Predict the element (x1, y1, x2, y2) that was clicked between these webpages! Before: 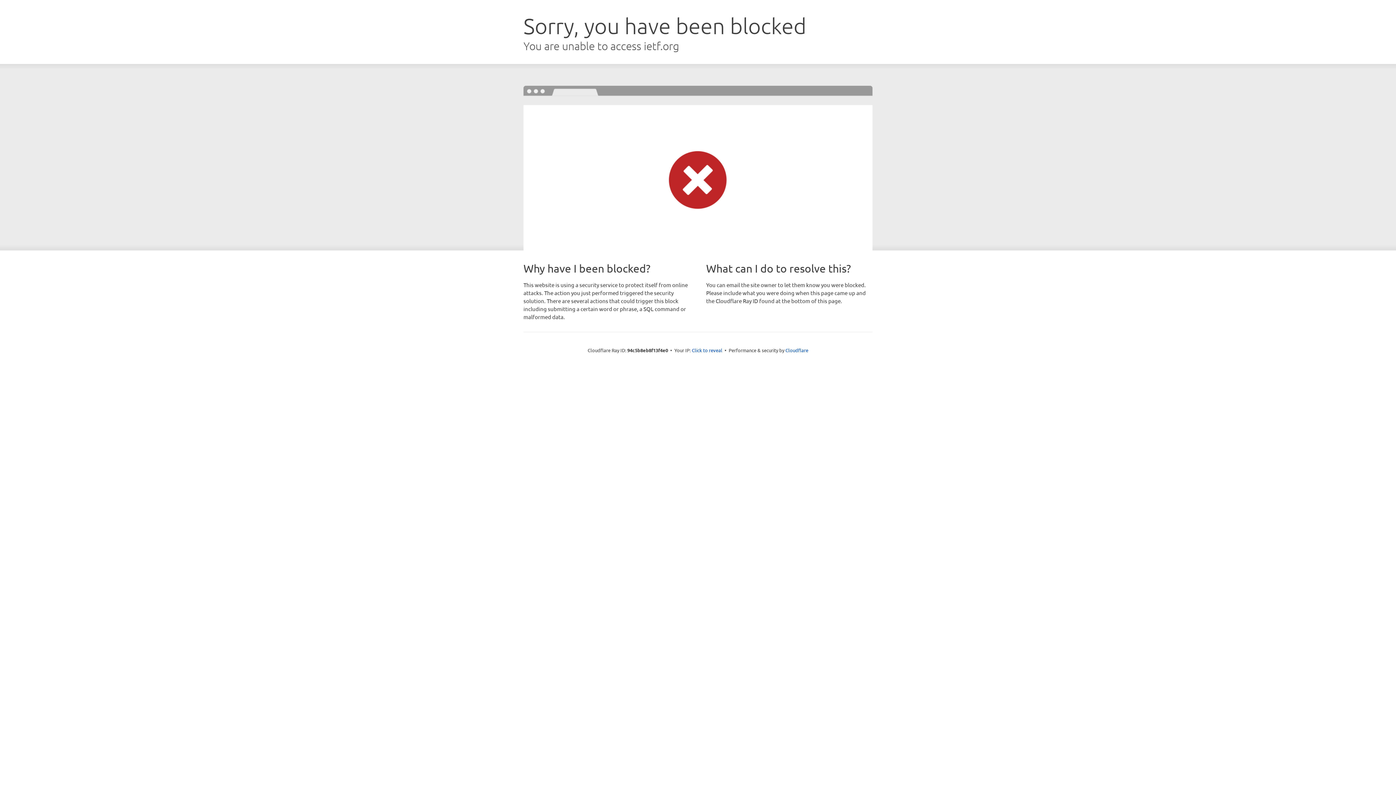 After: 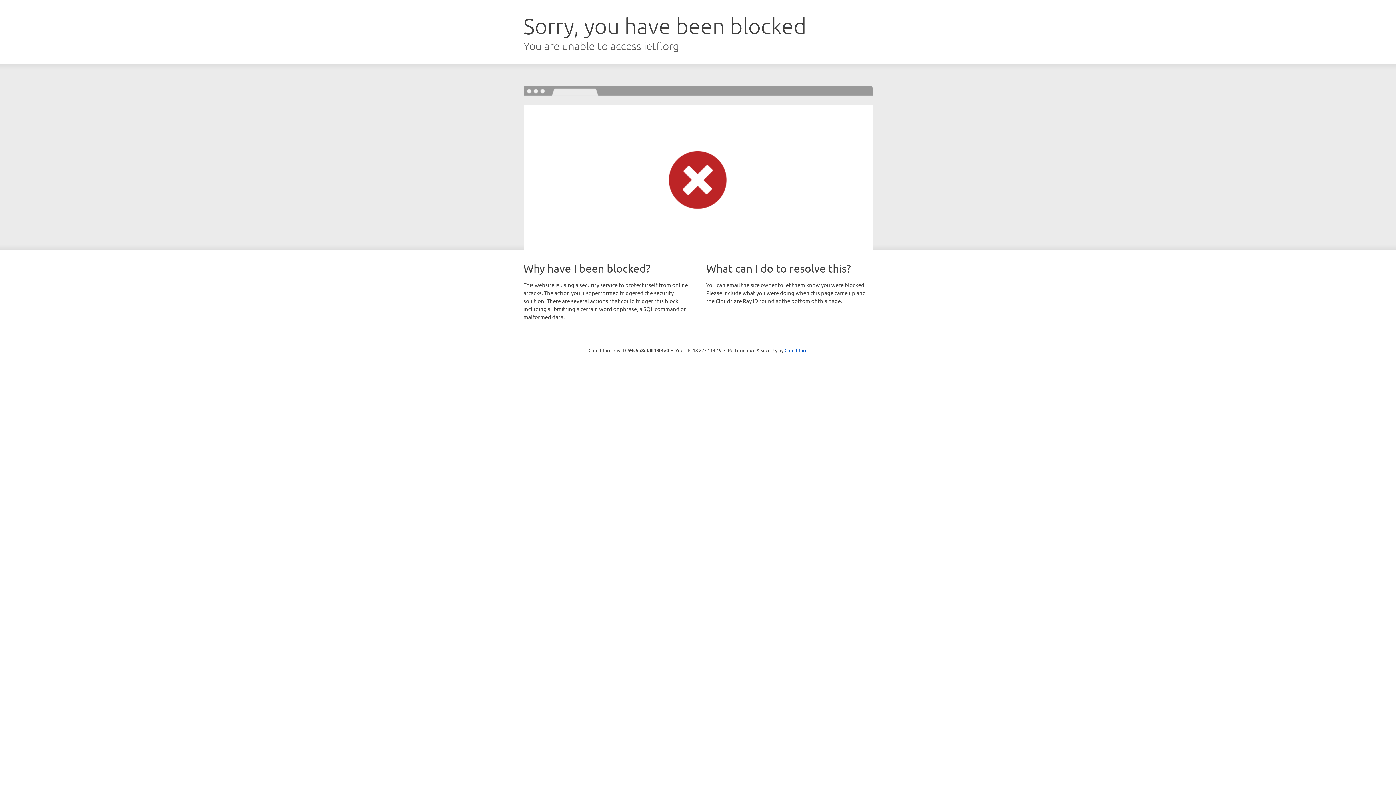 Action: bbox: (692, 346, 722, 353) label: Click to reveal